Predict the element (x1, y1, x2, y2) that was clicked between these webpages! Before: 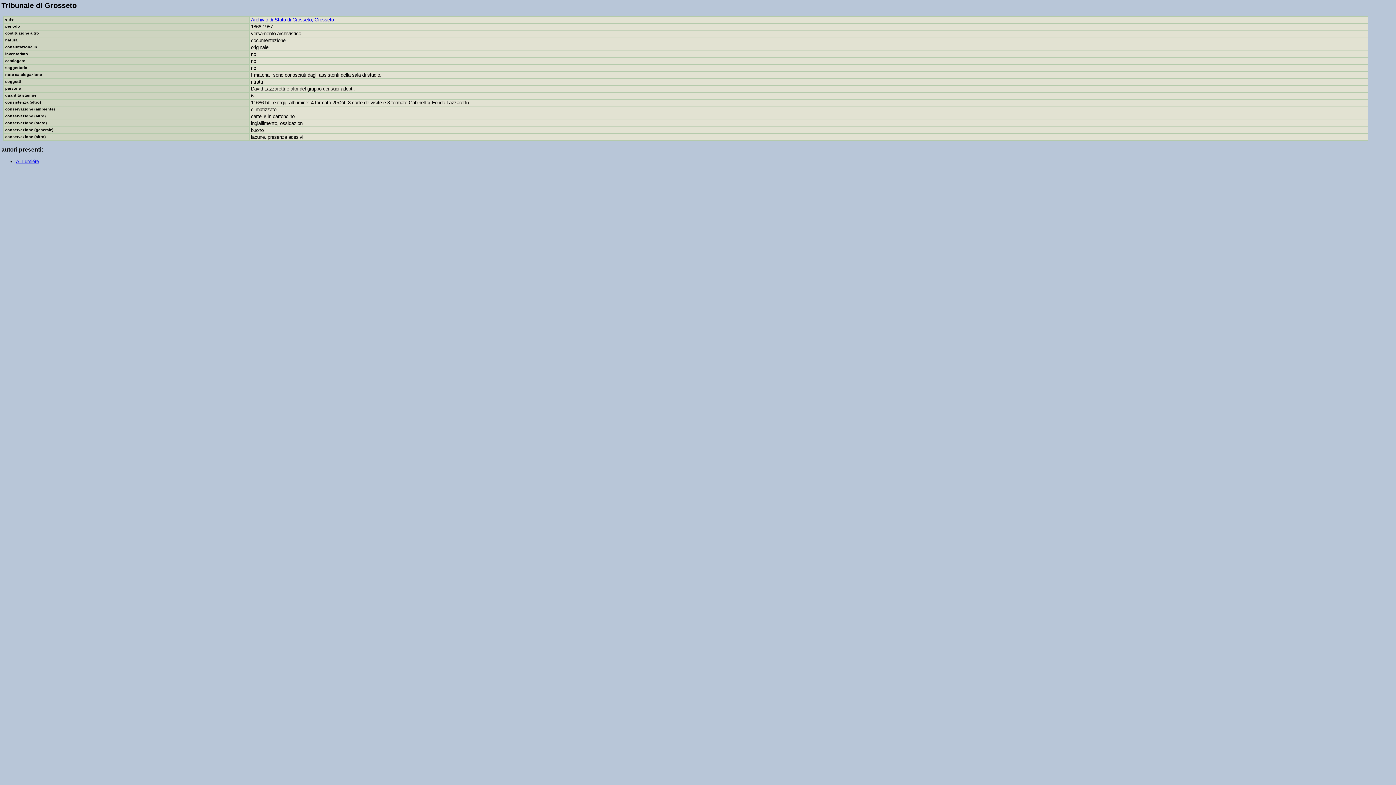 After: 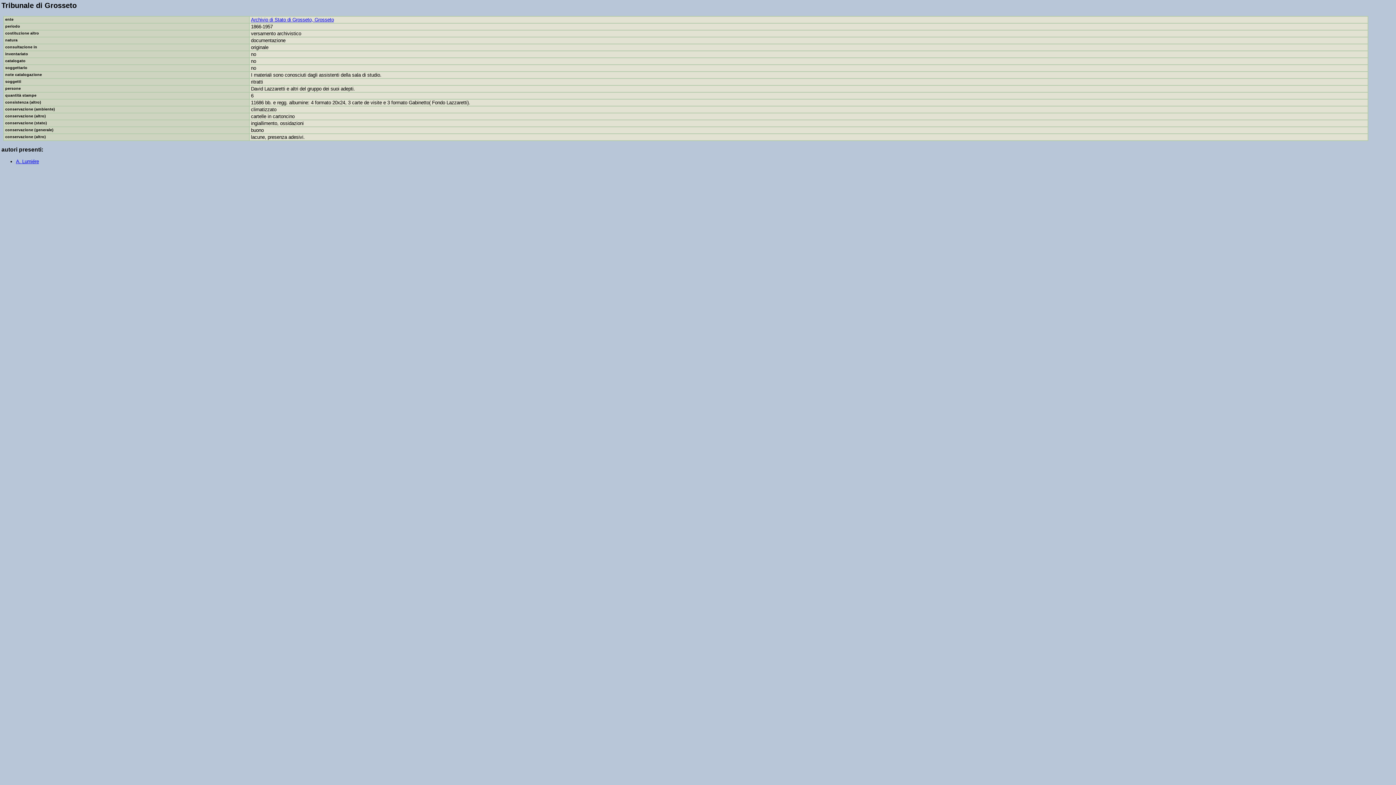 Action: bbox: (16, 158, 38, 164) label: A. Lumiére